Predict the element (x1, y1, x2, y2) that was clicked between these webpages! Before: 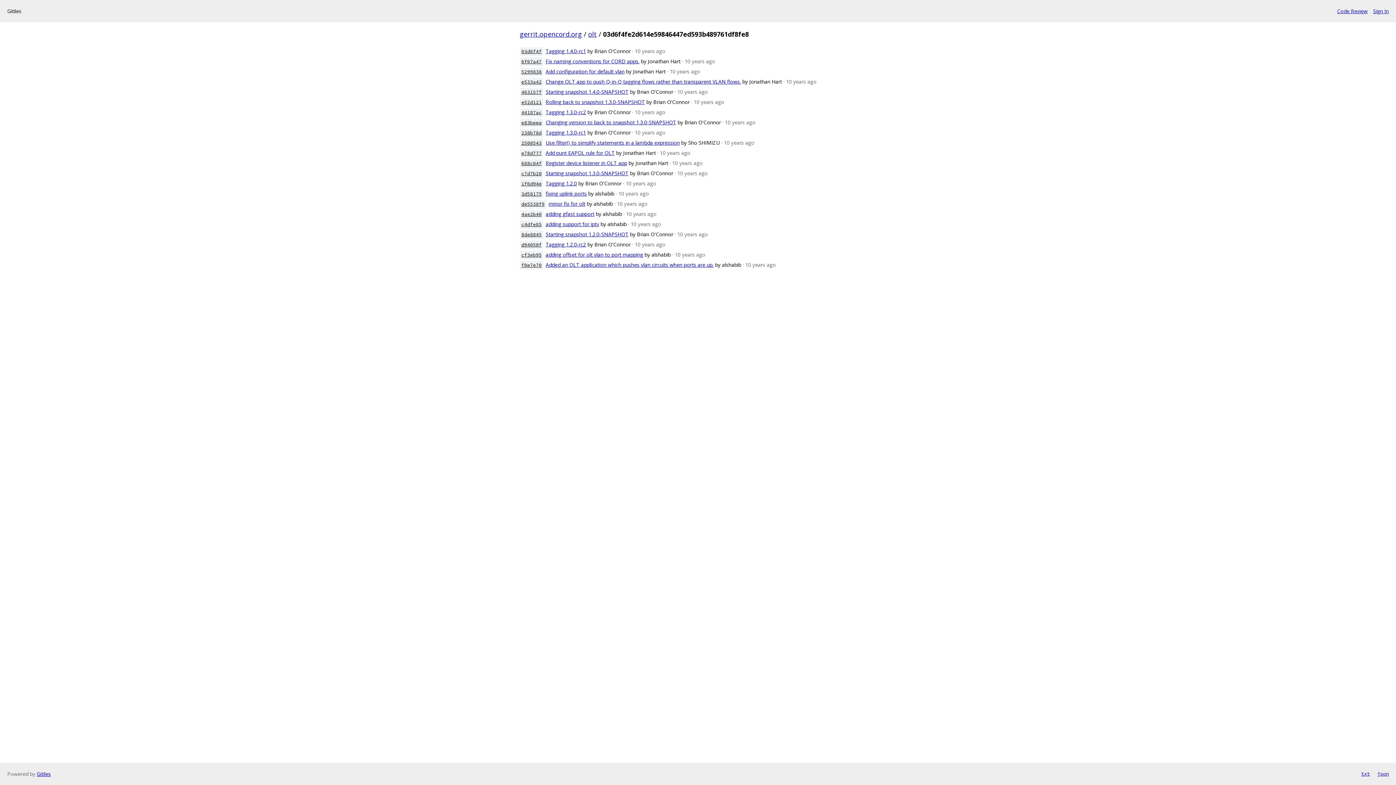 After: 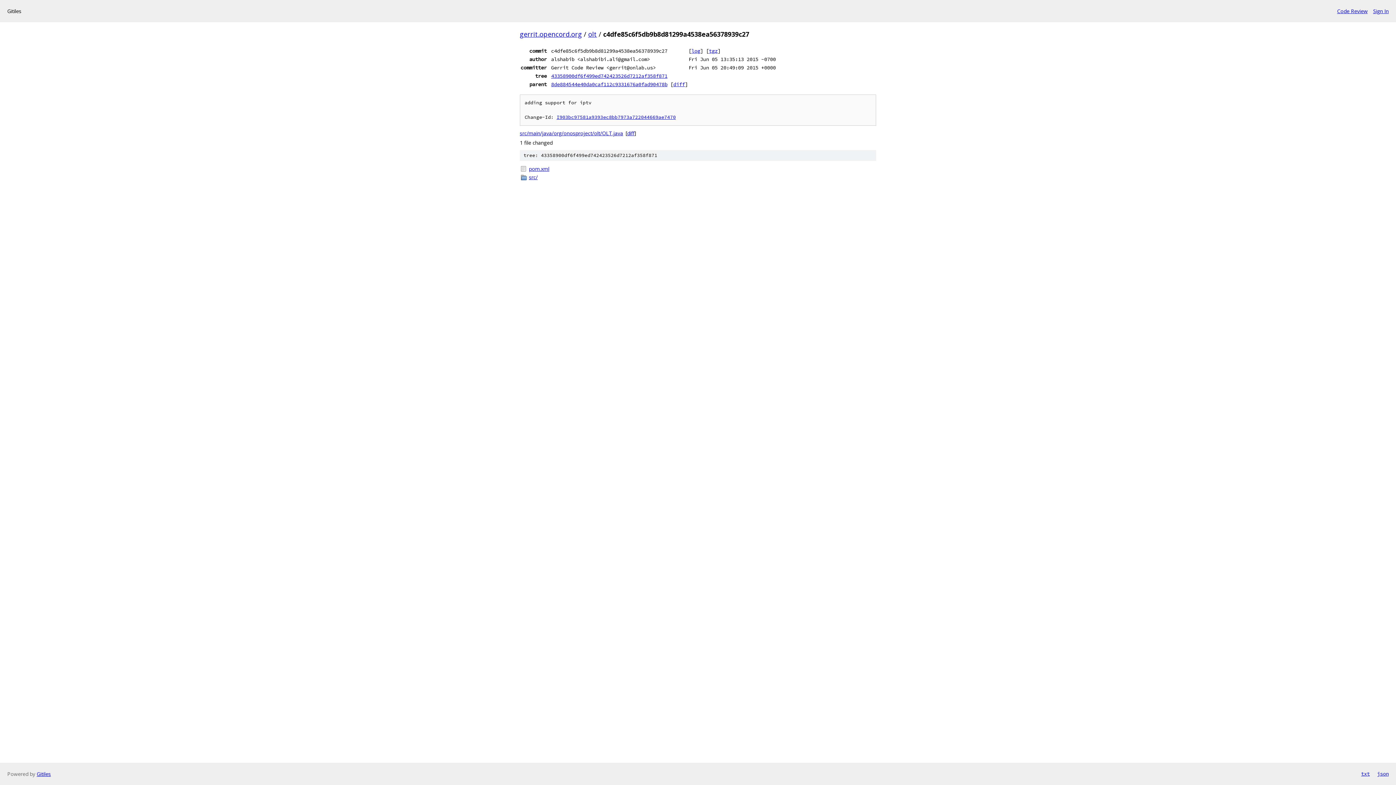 Action: label: adding support for iptv bbox: (545, 220, 599, 227)